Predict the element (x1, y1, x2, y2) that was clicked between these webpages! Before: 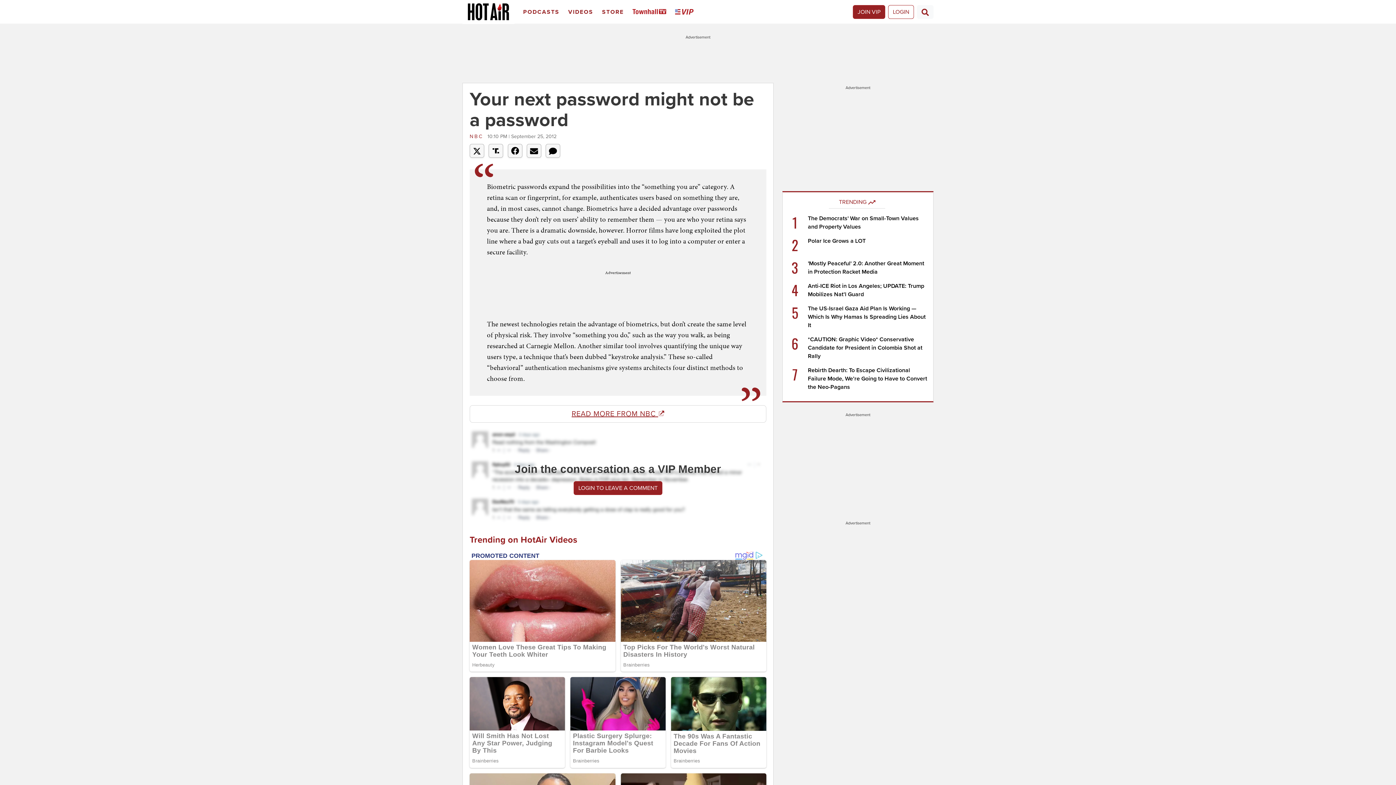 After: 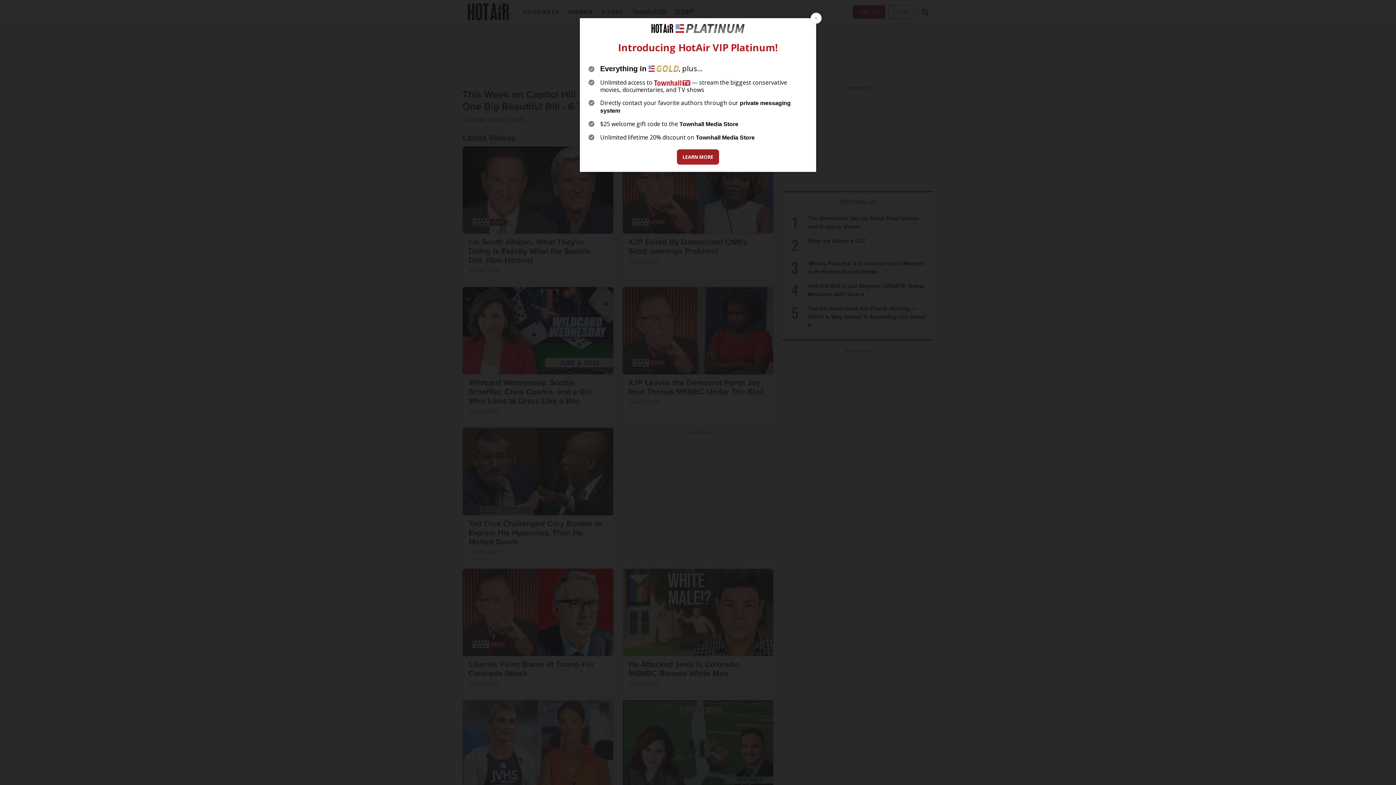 Action: bbox: (565, 2, 599, 21) label: Videos